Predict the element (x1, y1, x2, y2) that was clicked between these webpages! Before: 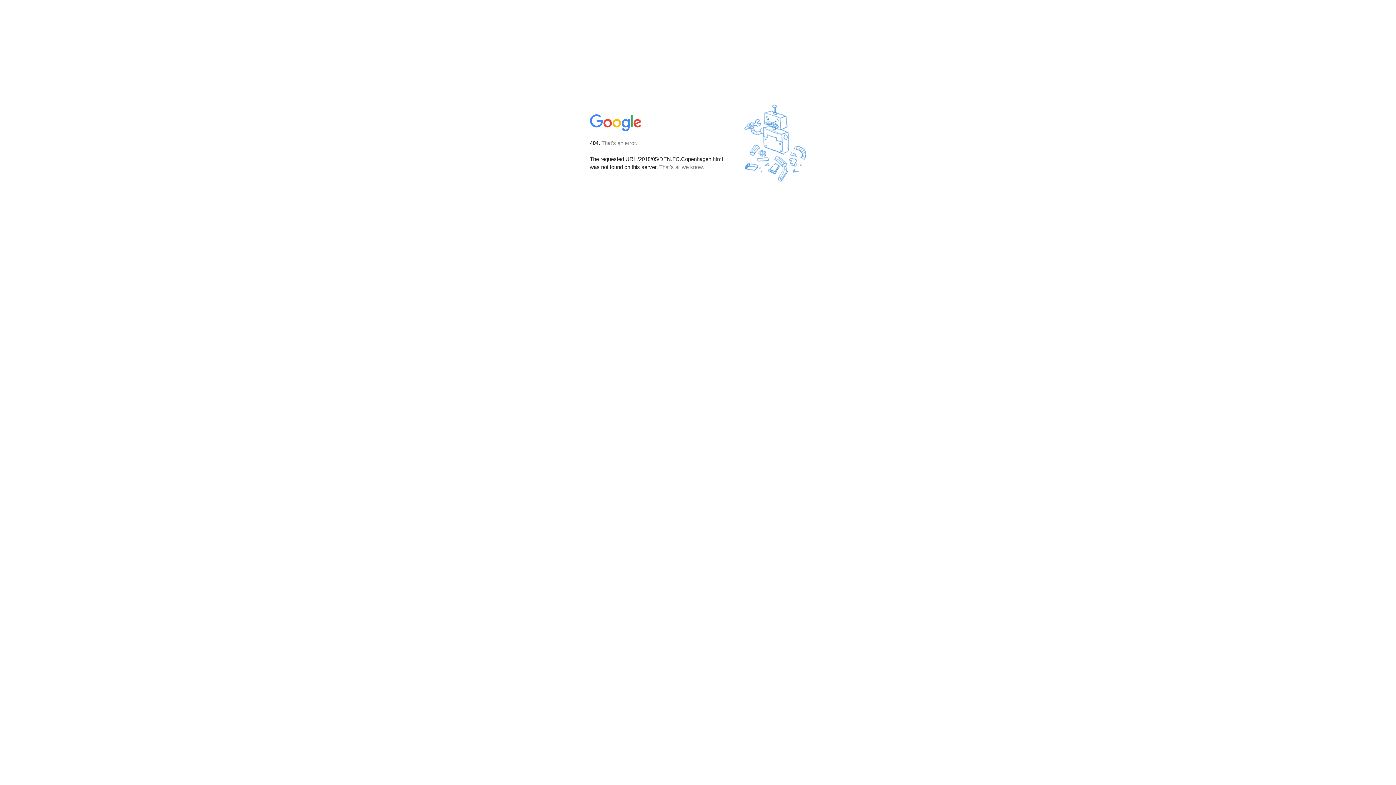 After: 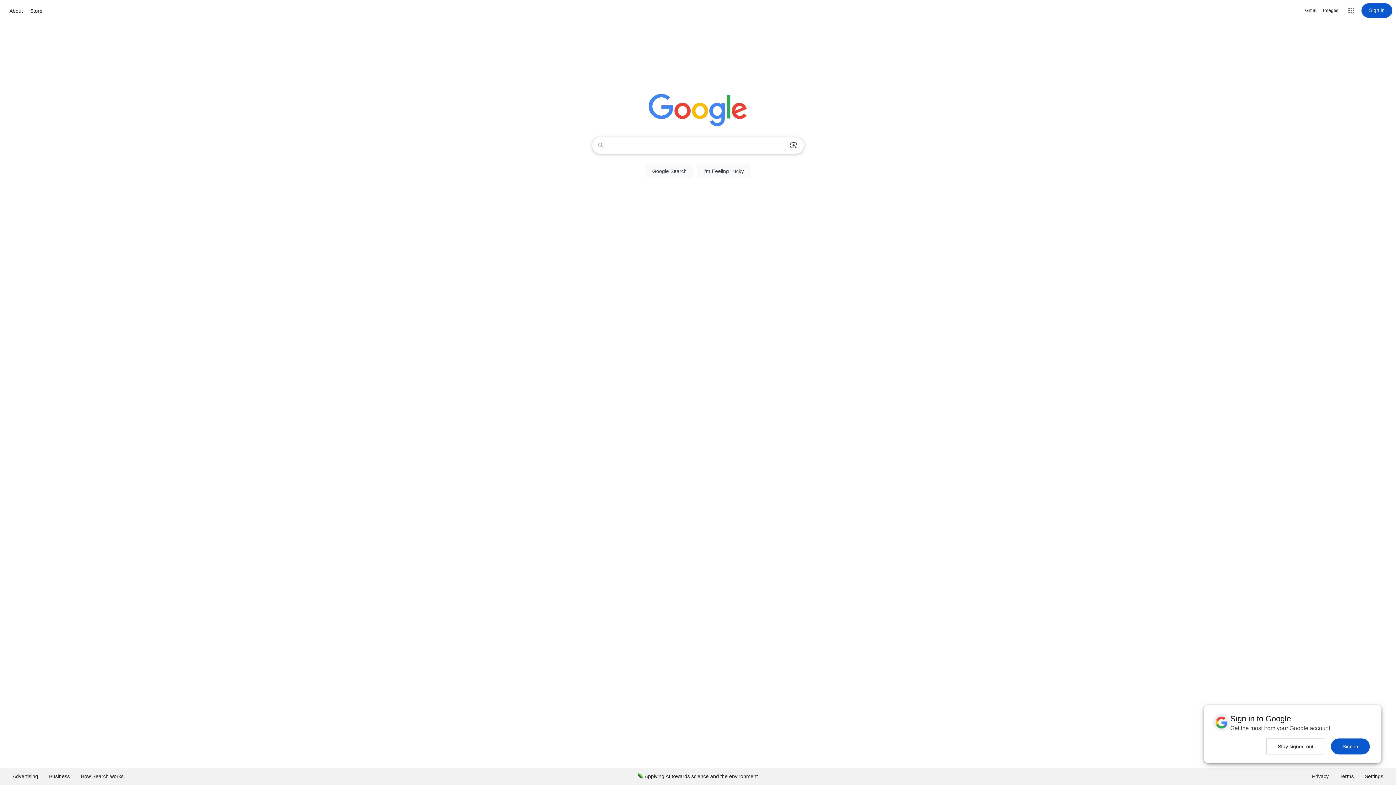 Action: bbox: (590, 127, 642, 134)